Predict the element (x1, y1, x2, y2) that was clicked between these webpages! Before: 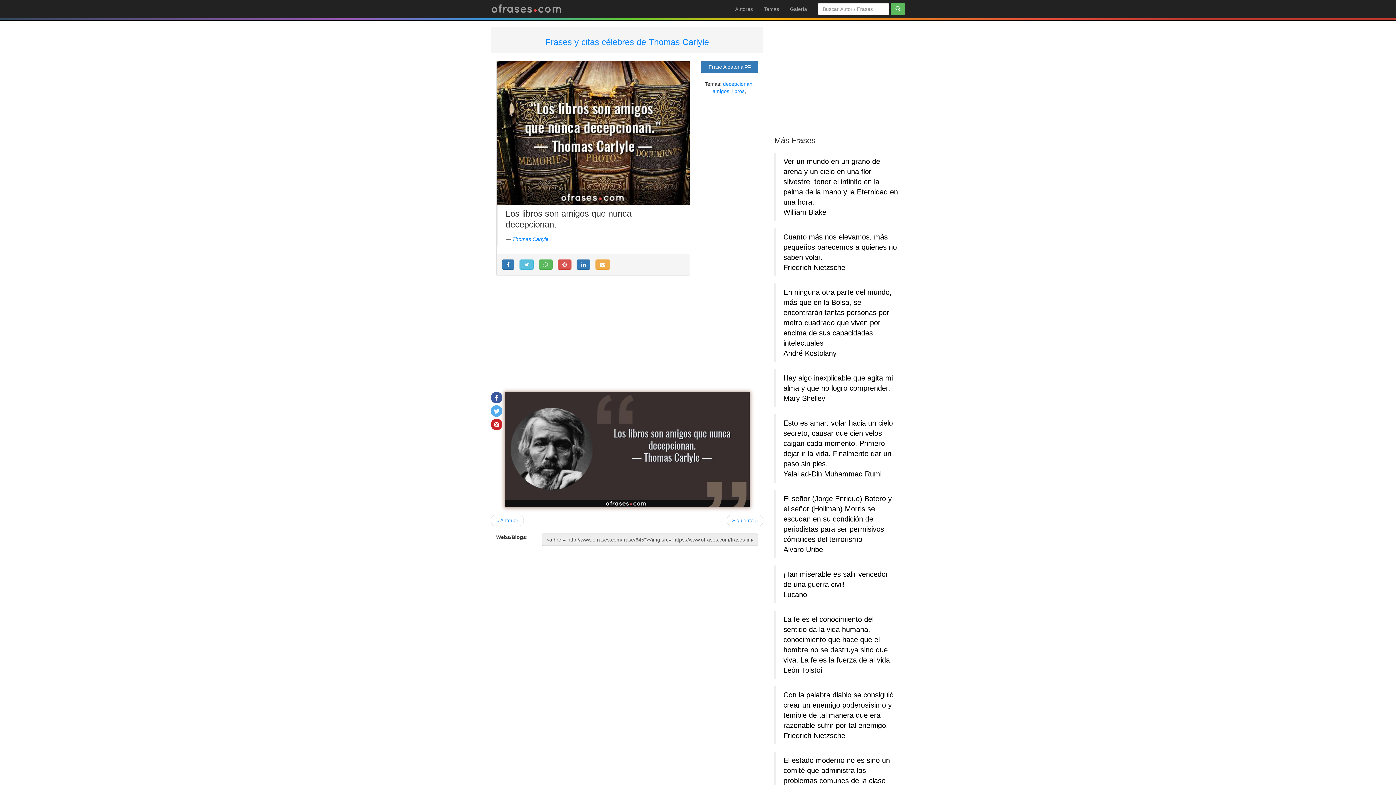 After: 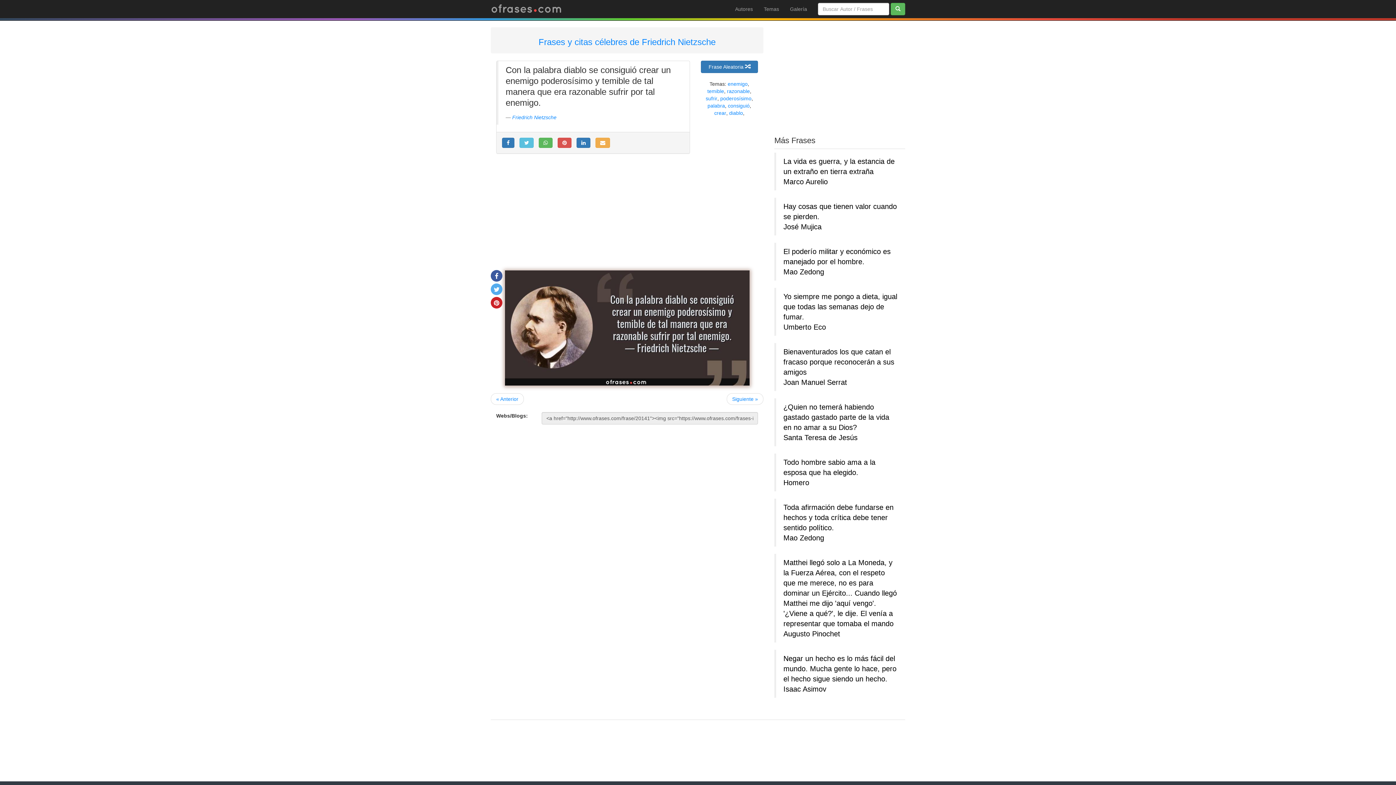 Action: label: Con la palabra diablo se consiguió crear un enemigo poderosísimo y temible de tal manera que era razonable sufrir por tal enemigo.
Friedrich Nietzsche bbox: (783, 691, 893, 740)